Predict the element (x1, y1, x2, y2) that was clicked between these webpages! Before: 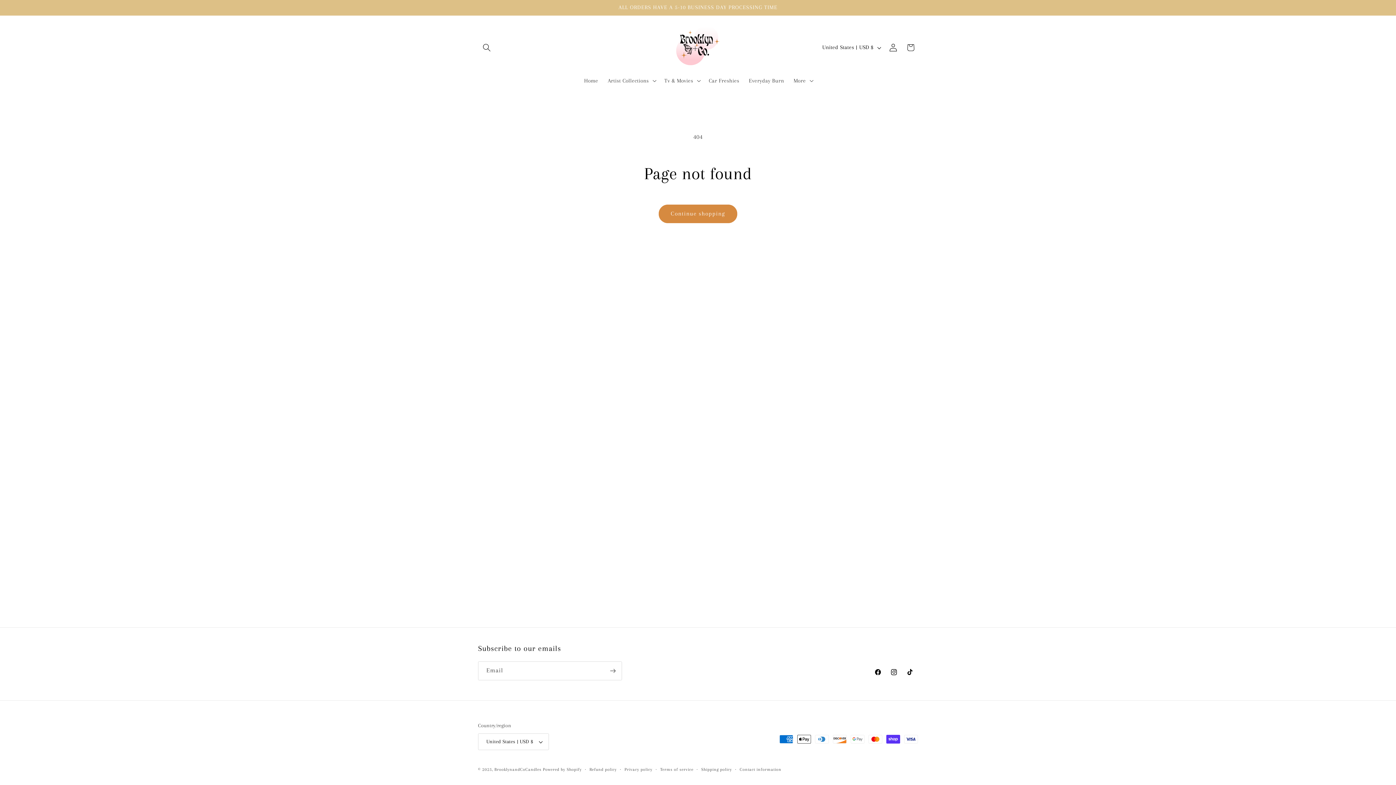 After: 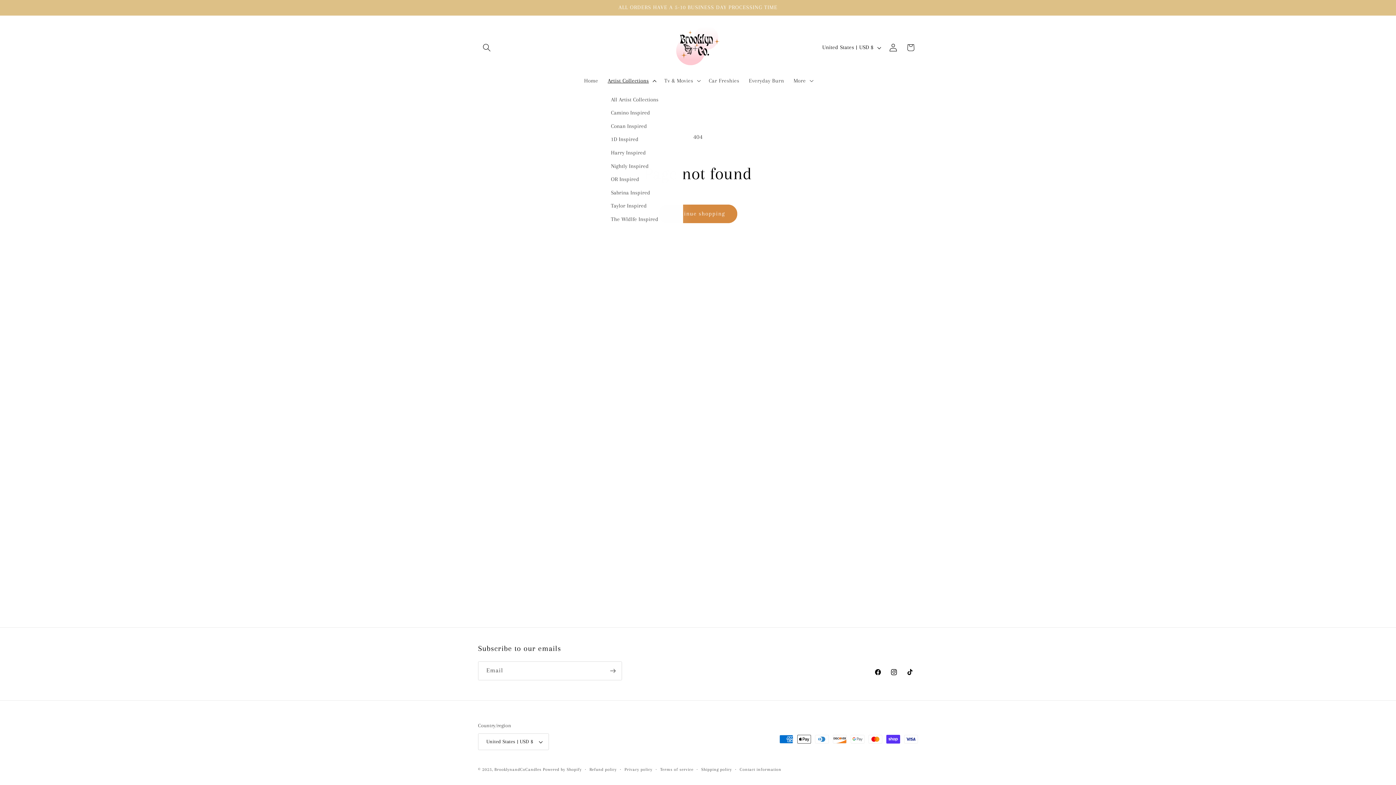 Action: label: Artist Collections bbox: (603, 72, 659, 89)